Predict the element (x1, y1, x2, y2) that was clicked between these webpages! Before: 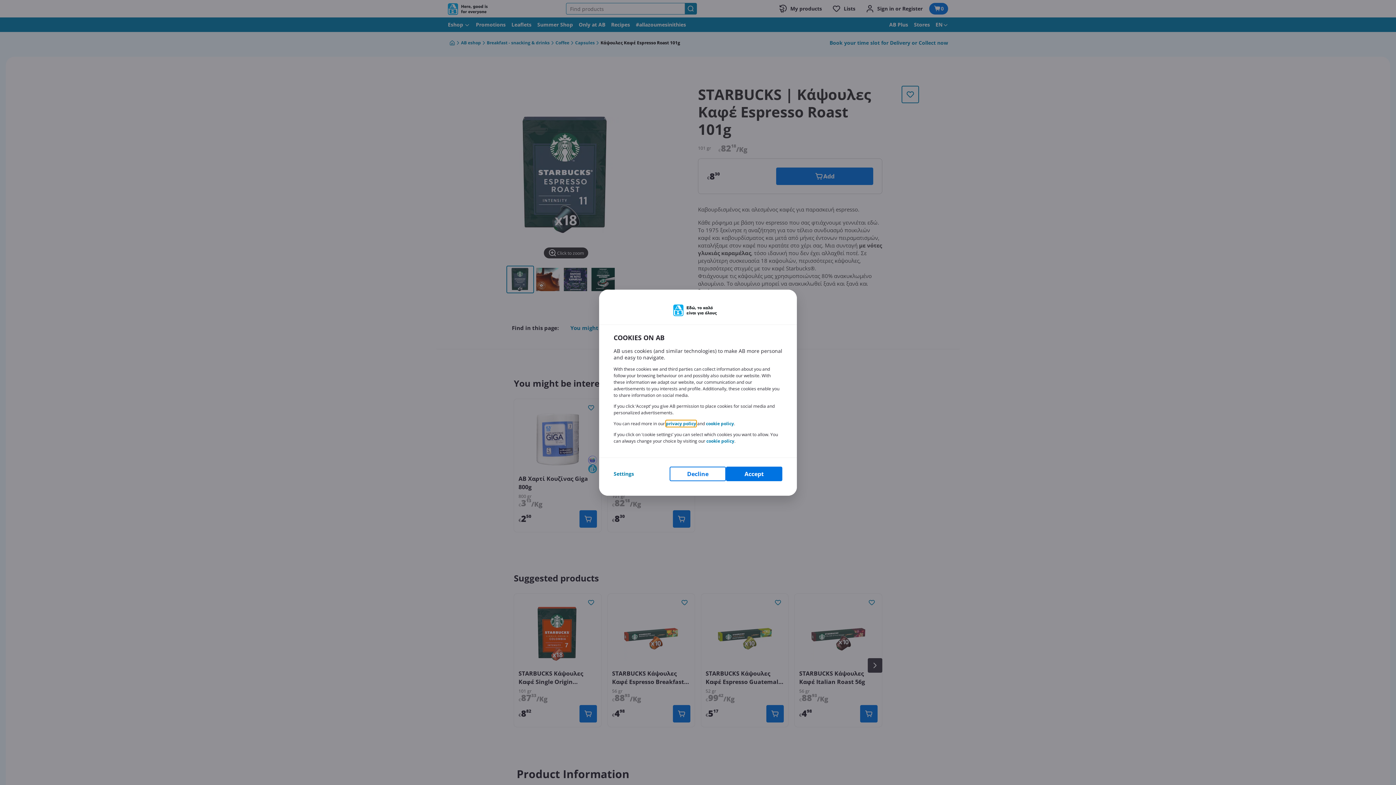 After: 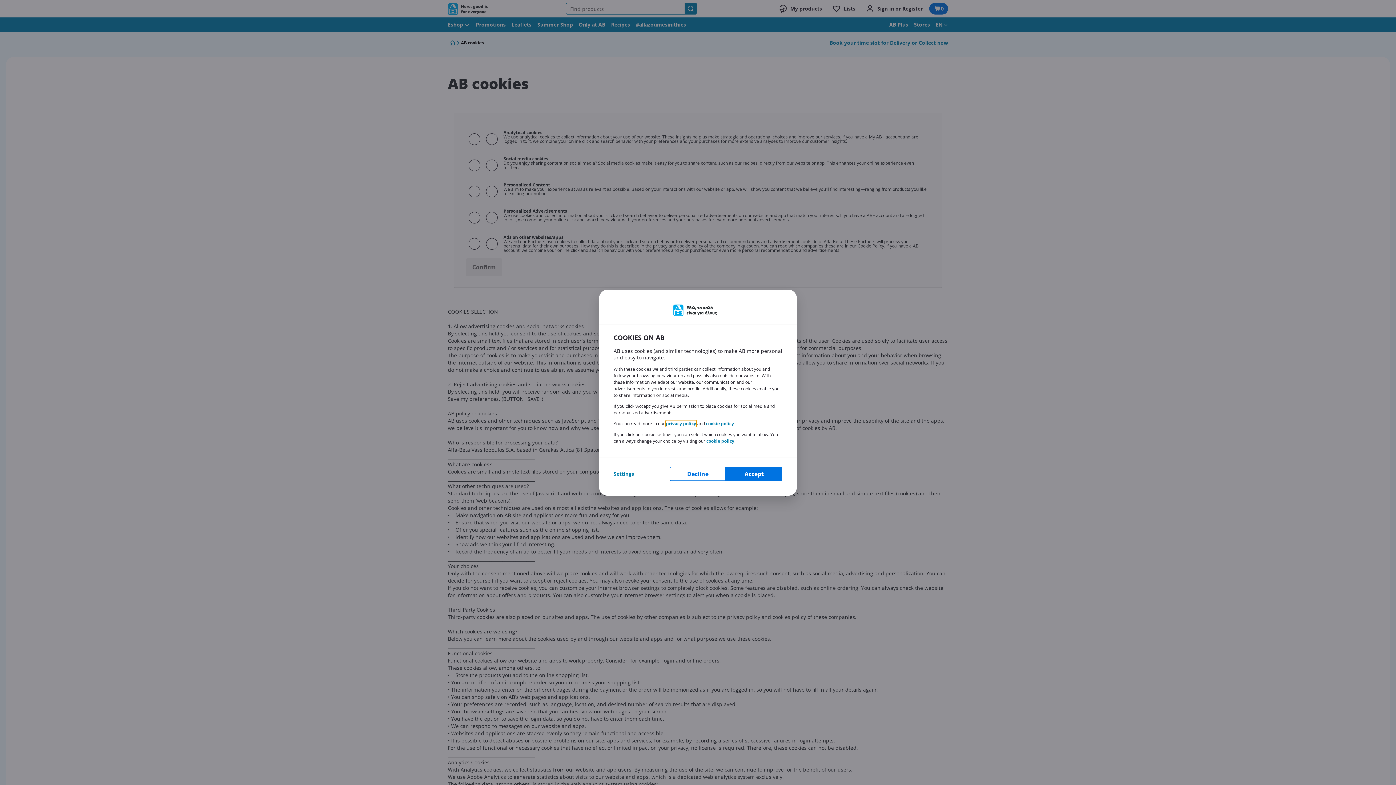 Action: label: cookie policy bbox: (706, 438, 734, 444)